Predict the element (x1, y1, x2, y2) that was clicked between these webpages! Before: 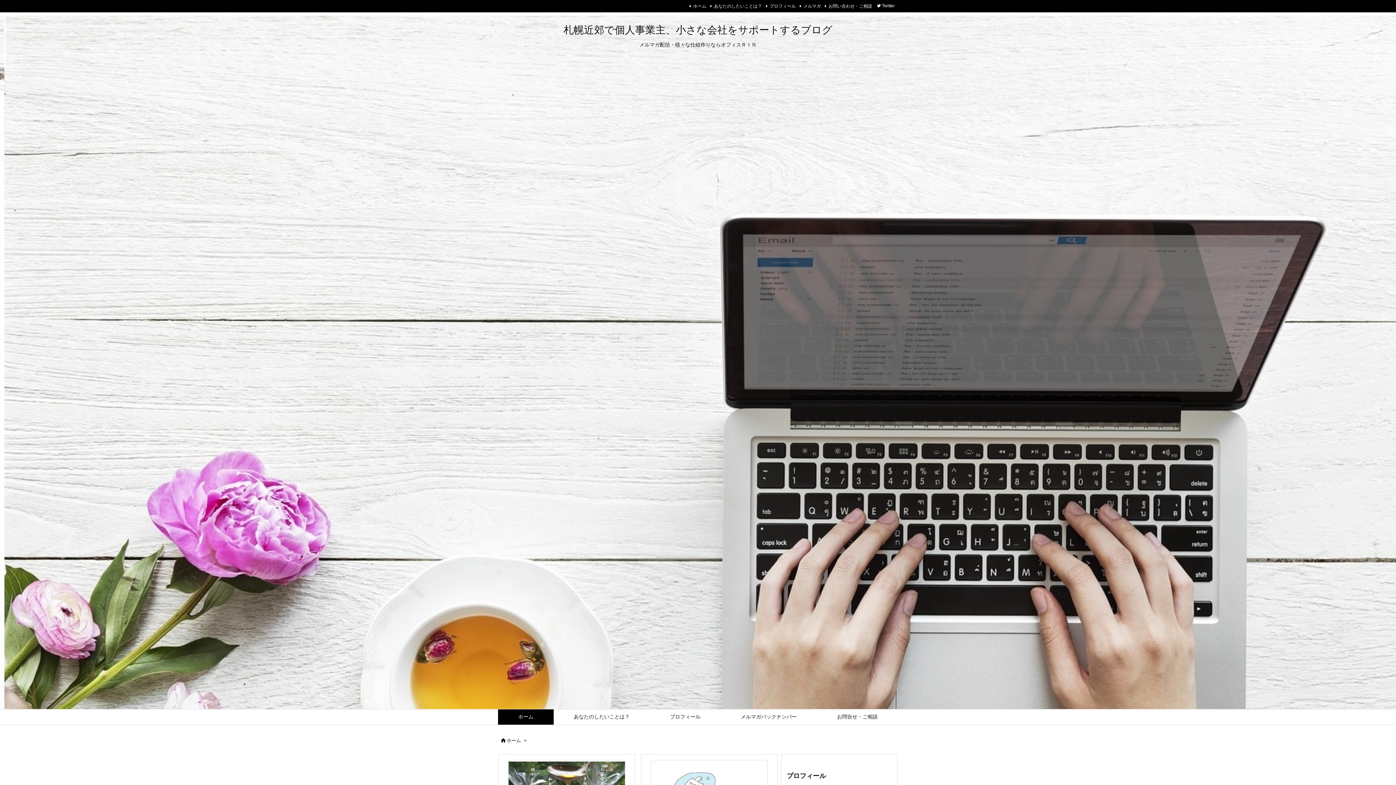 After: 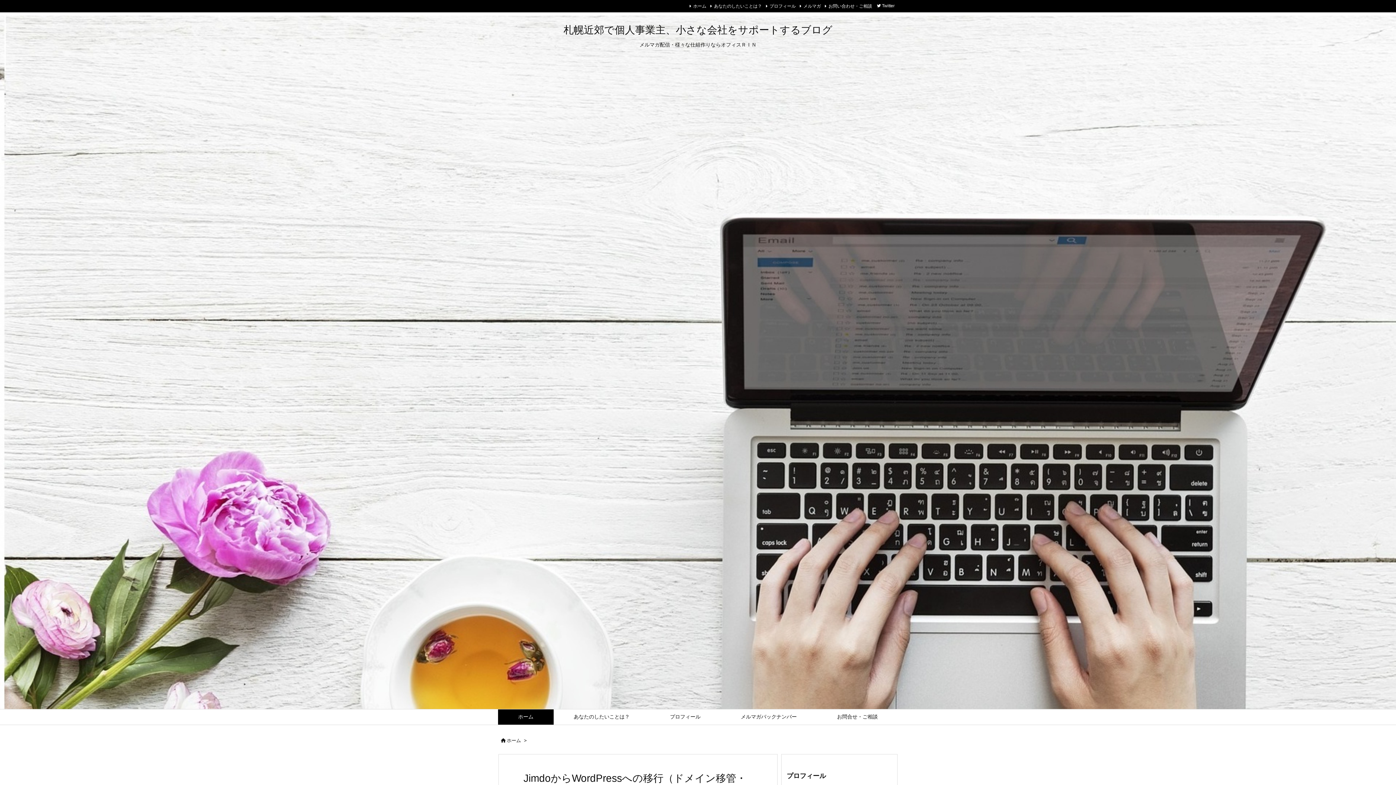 Action: label: ホーム bbox: (498, 709, 553, 725)